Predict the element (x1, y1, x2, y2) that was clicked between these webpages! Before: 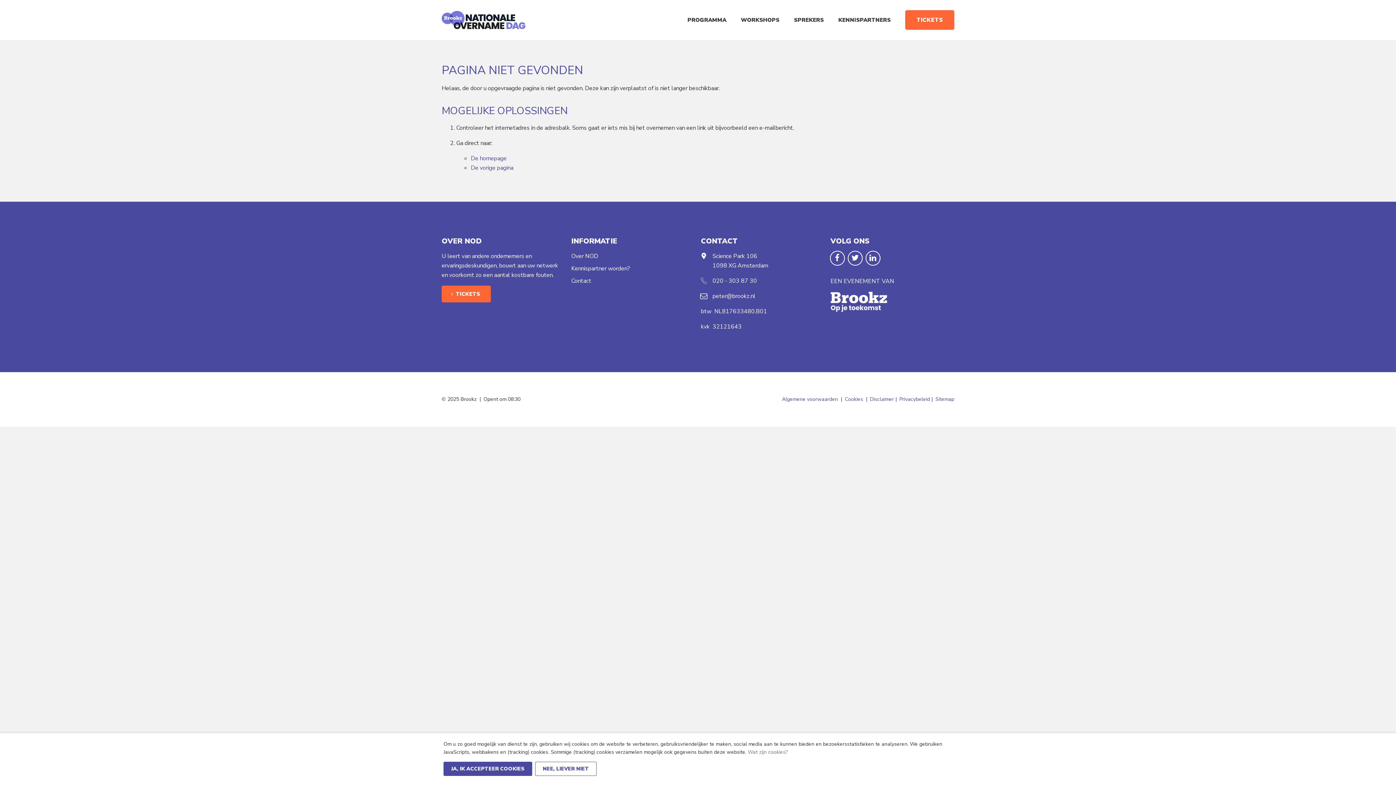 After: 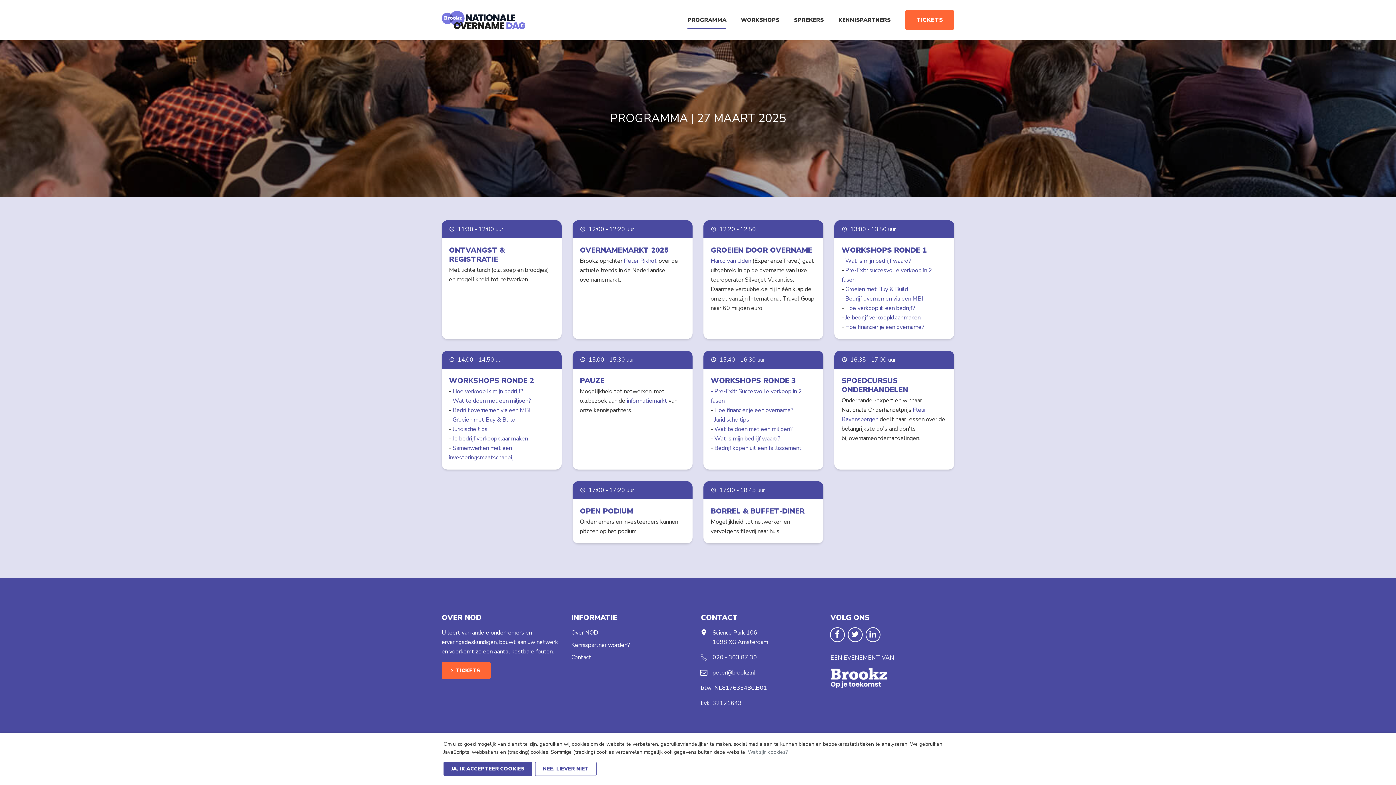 Action: bbox: (687, 11, 726, 28) label: PROGRAMMA